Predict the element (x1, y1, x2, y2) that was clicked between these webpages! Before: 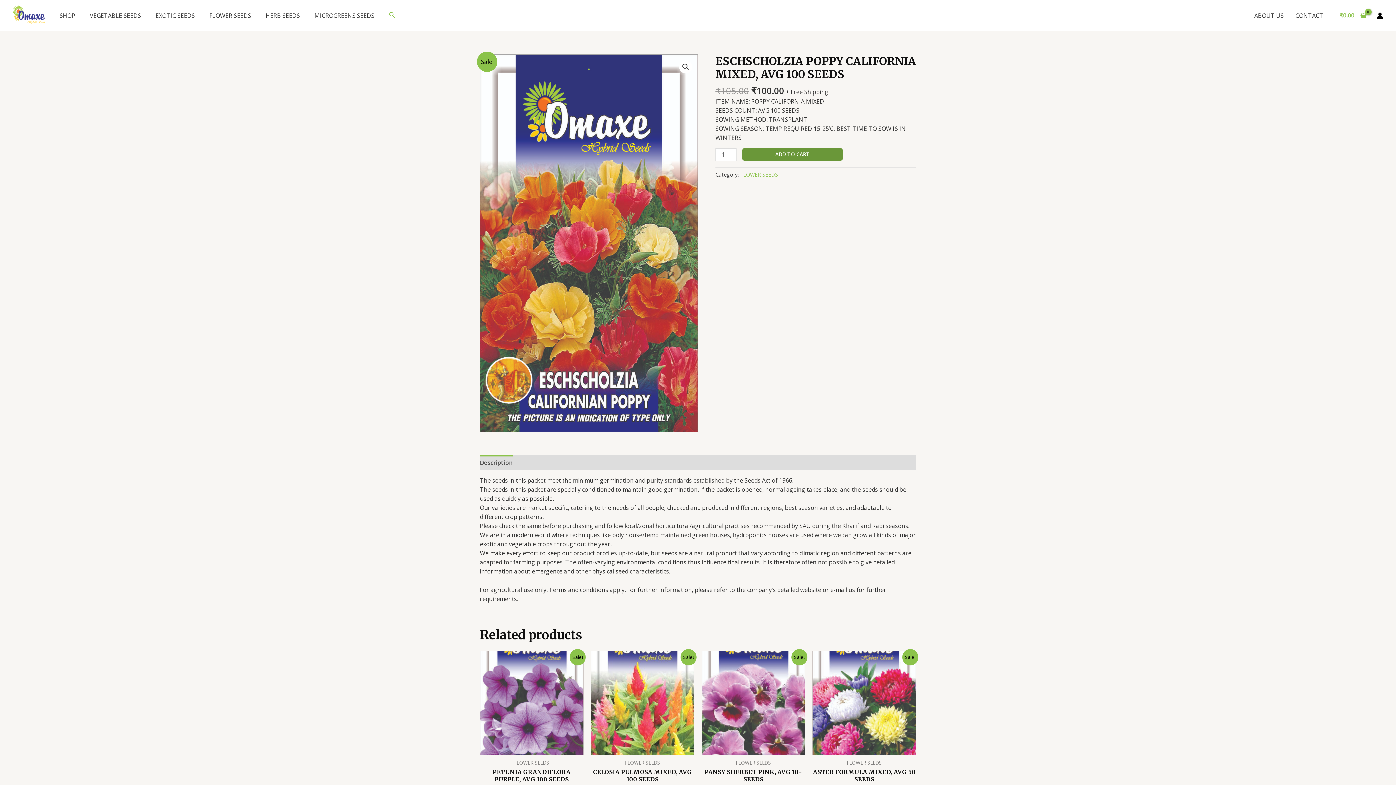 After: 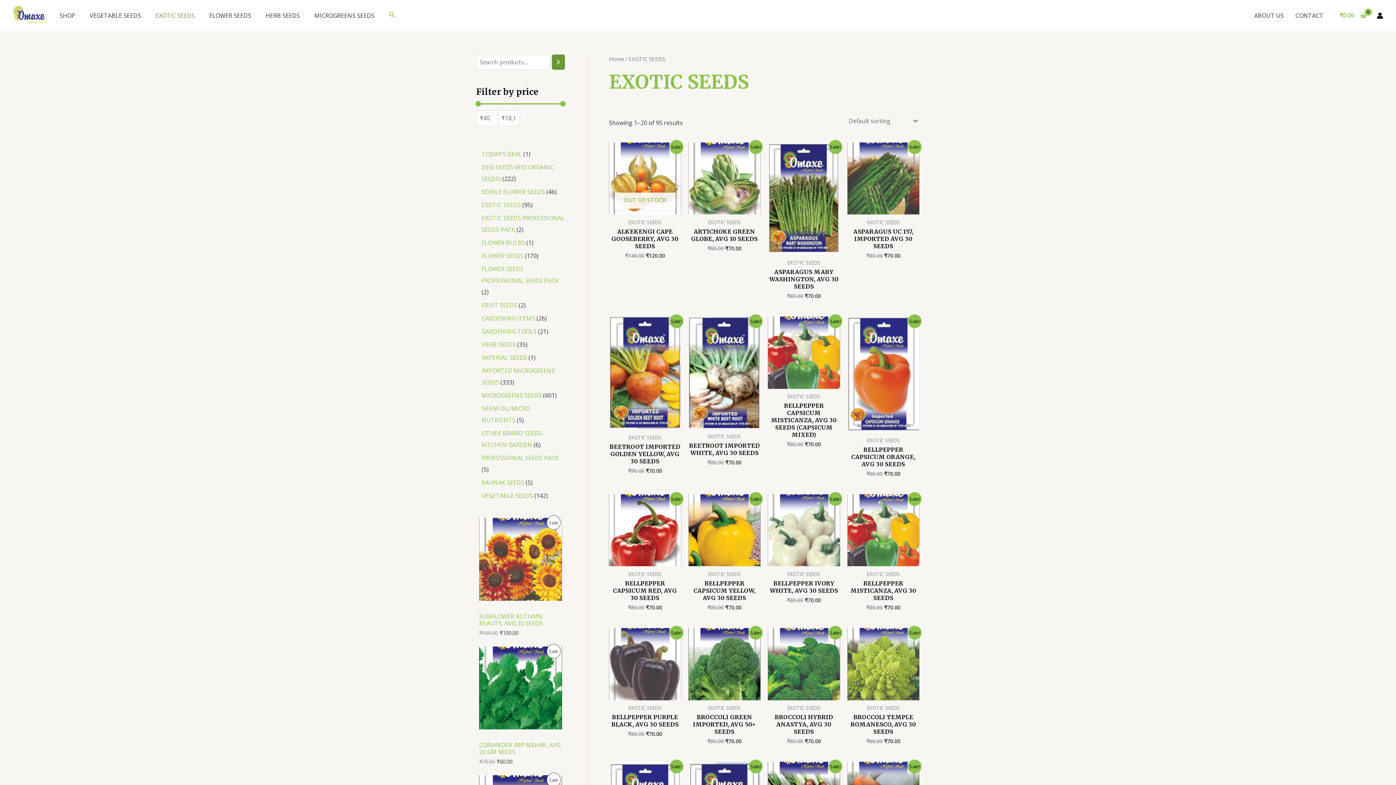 Action: label: EXOTIC SEEDS bbox: (148, 6, 202, 24)